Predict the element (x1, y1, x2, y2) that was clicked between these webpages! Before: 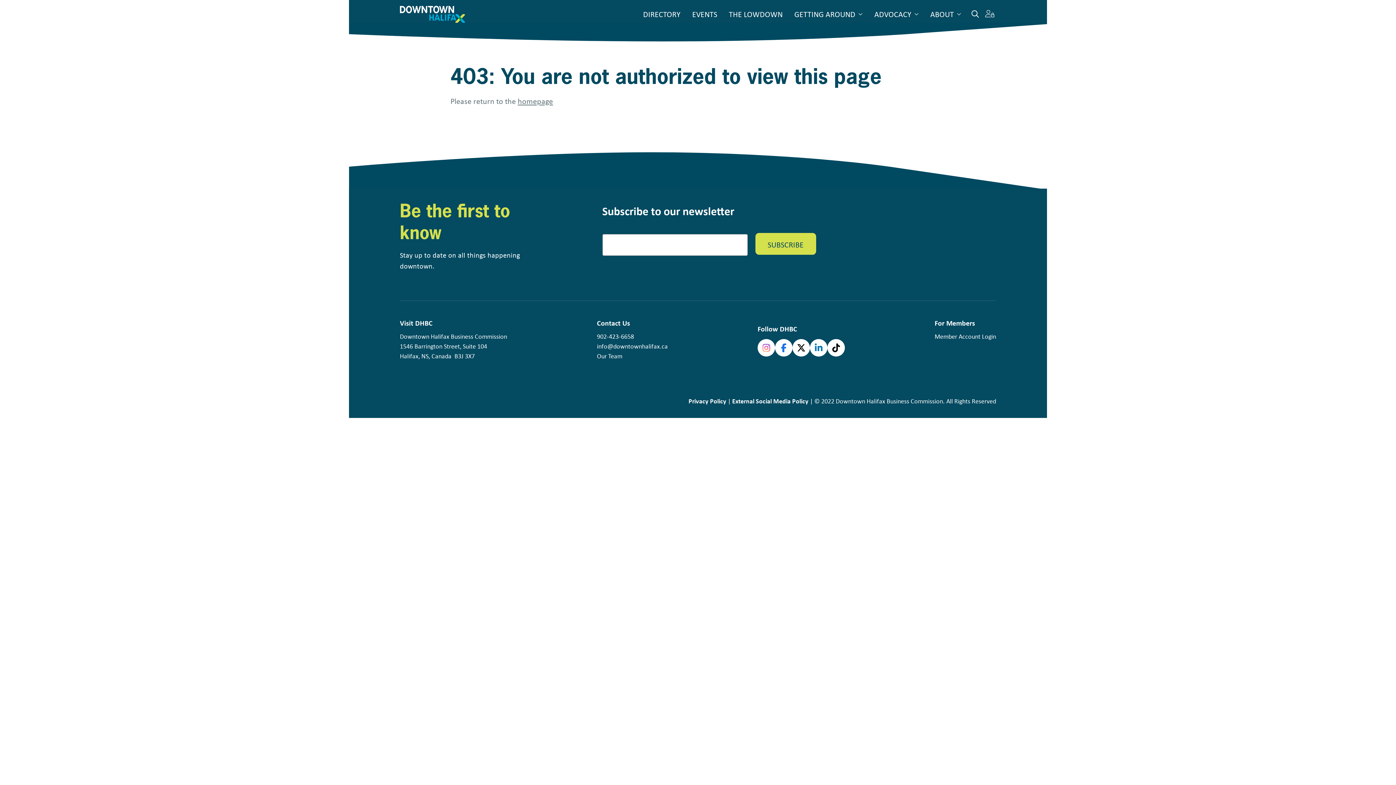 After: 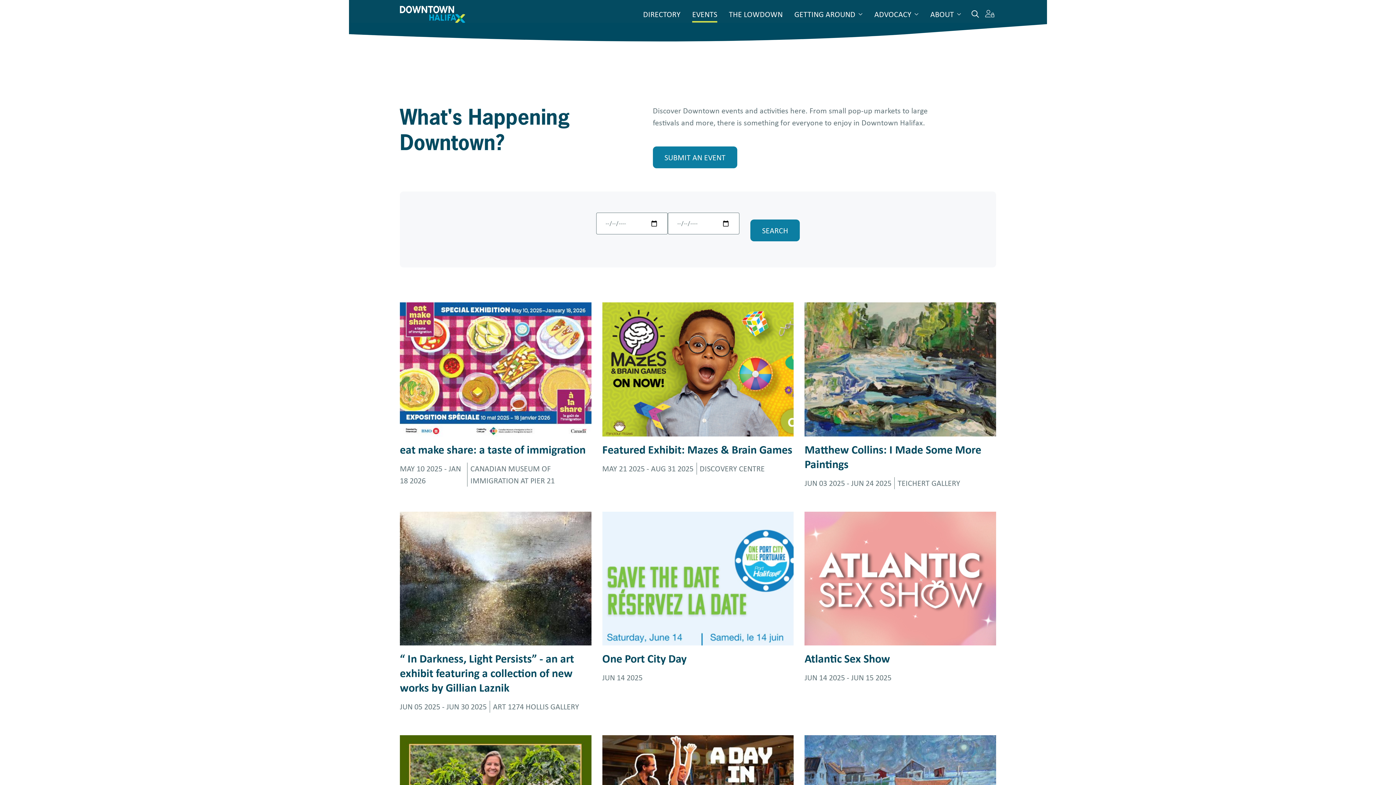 Action: bbox: (692, 5, 717, 22) label: EVENTS